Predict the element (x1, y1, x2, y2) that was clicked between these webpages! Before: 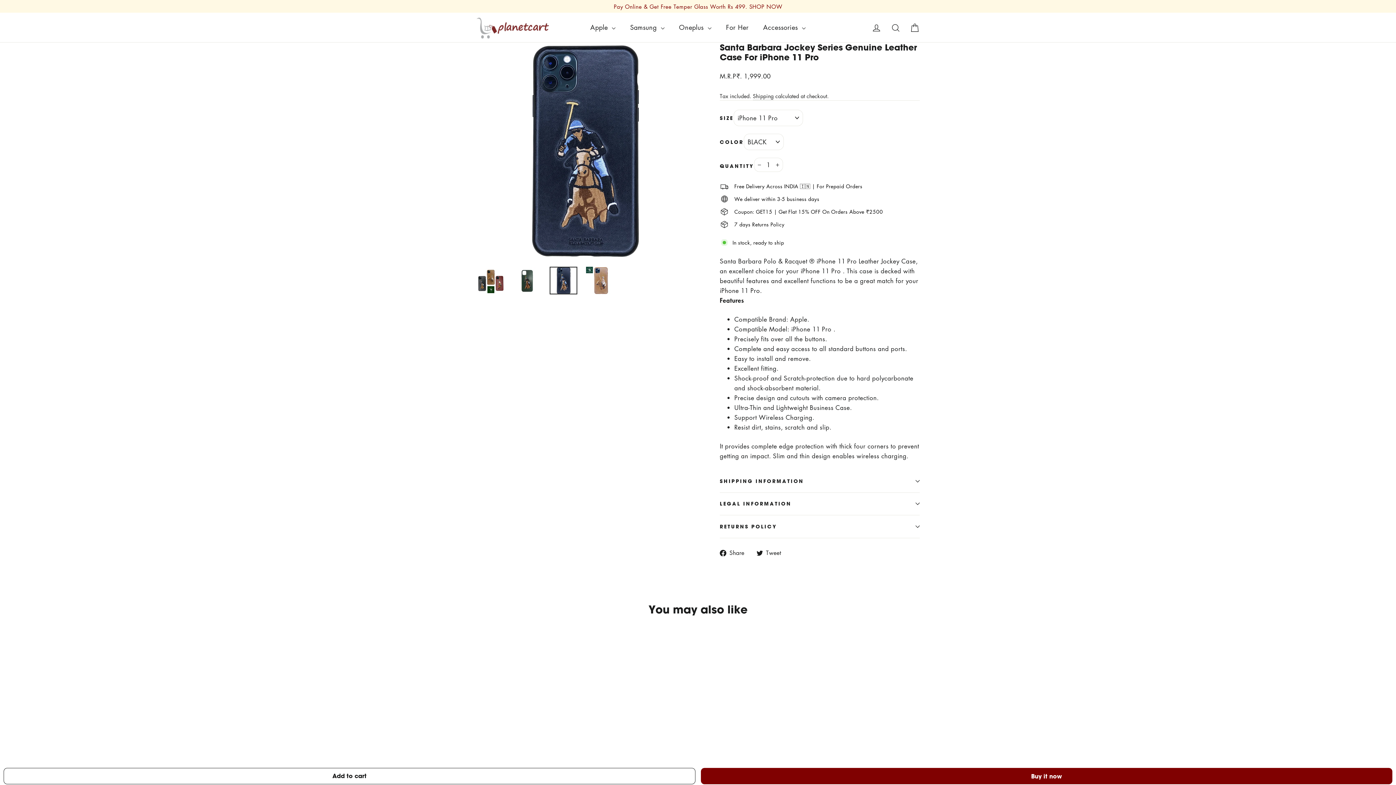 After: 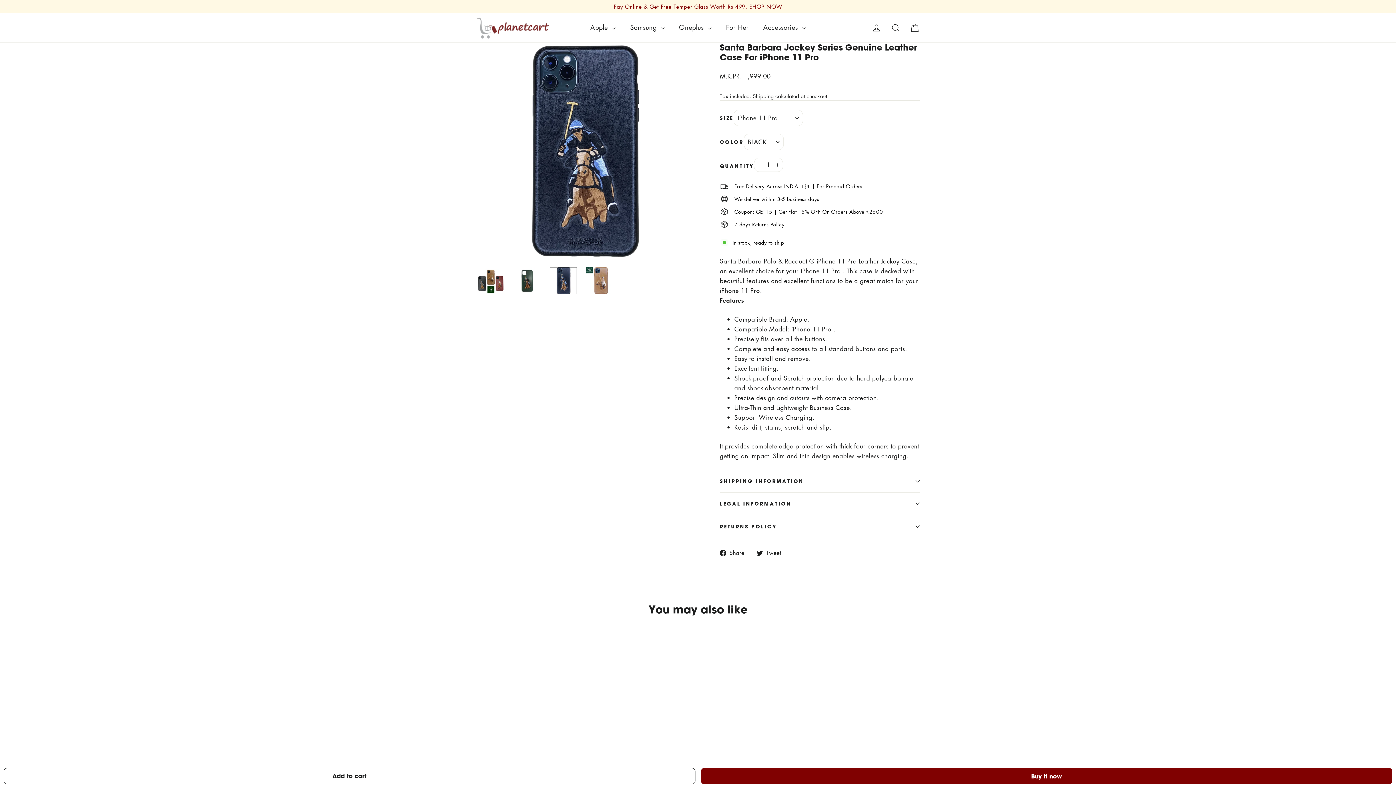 Action: bbox: (756, 548, 786, 557) label:  Tweet
Tweet on Twitter